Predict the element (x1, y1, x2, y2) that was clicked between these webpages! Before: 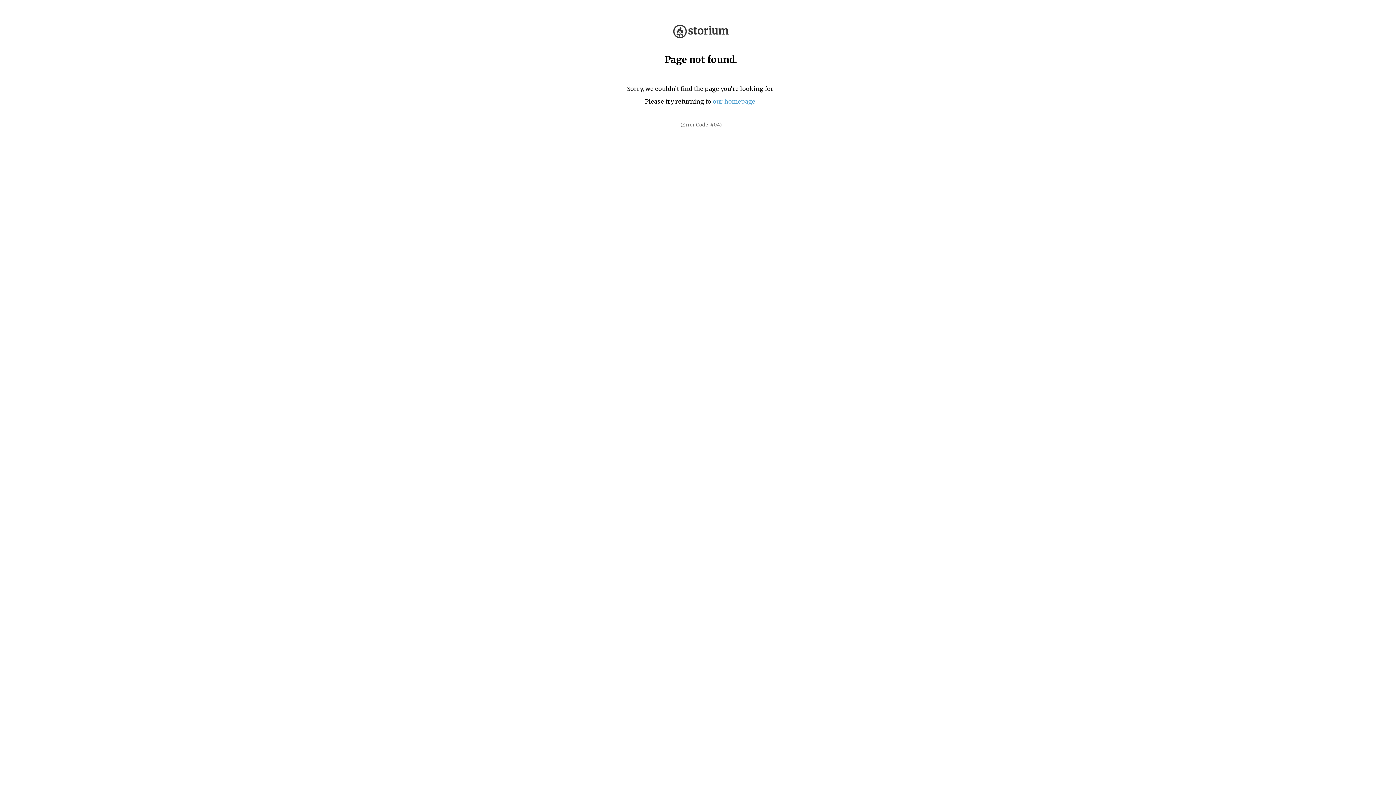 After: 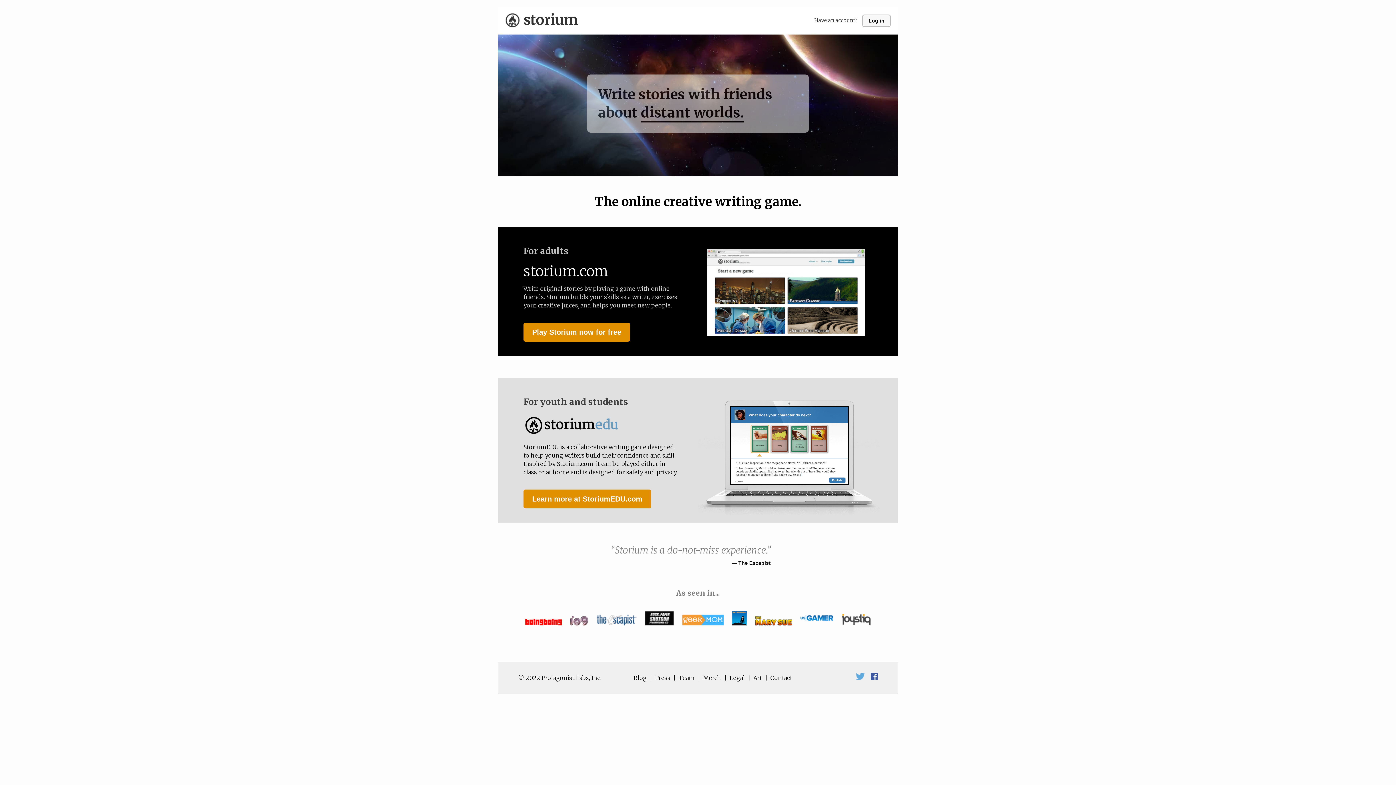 Action: bbox: (673, 32, 728, 39)